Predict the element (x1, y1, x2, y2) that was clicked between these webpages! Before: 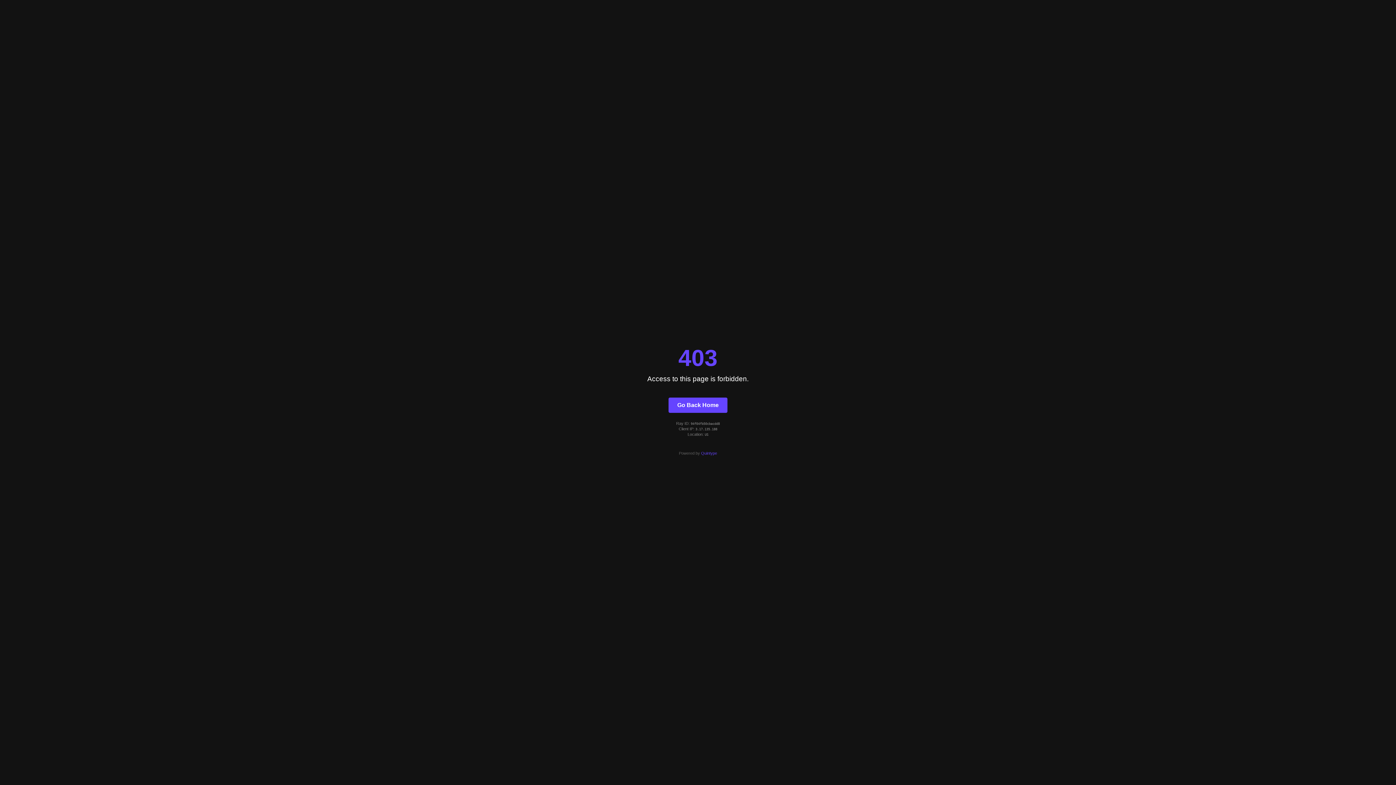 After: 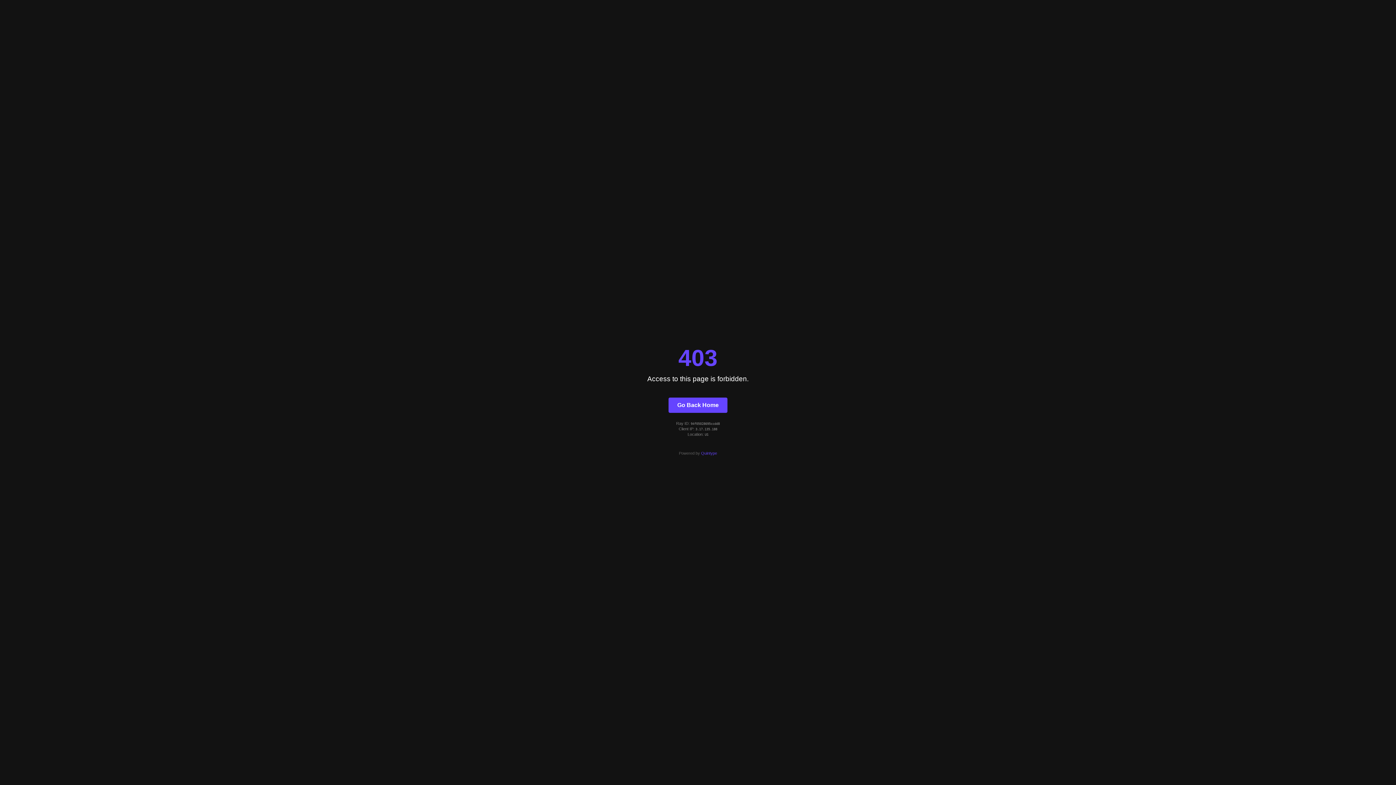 Action: bbox: (668, 397, 727, 412) label: Go Back Home